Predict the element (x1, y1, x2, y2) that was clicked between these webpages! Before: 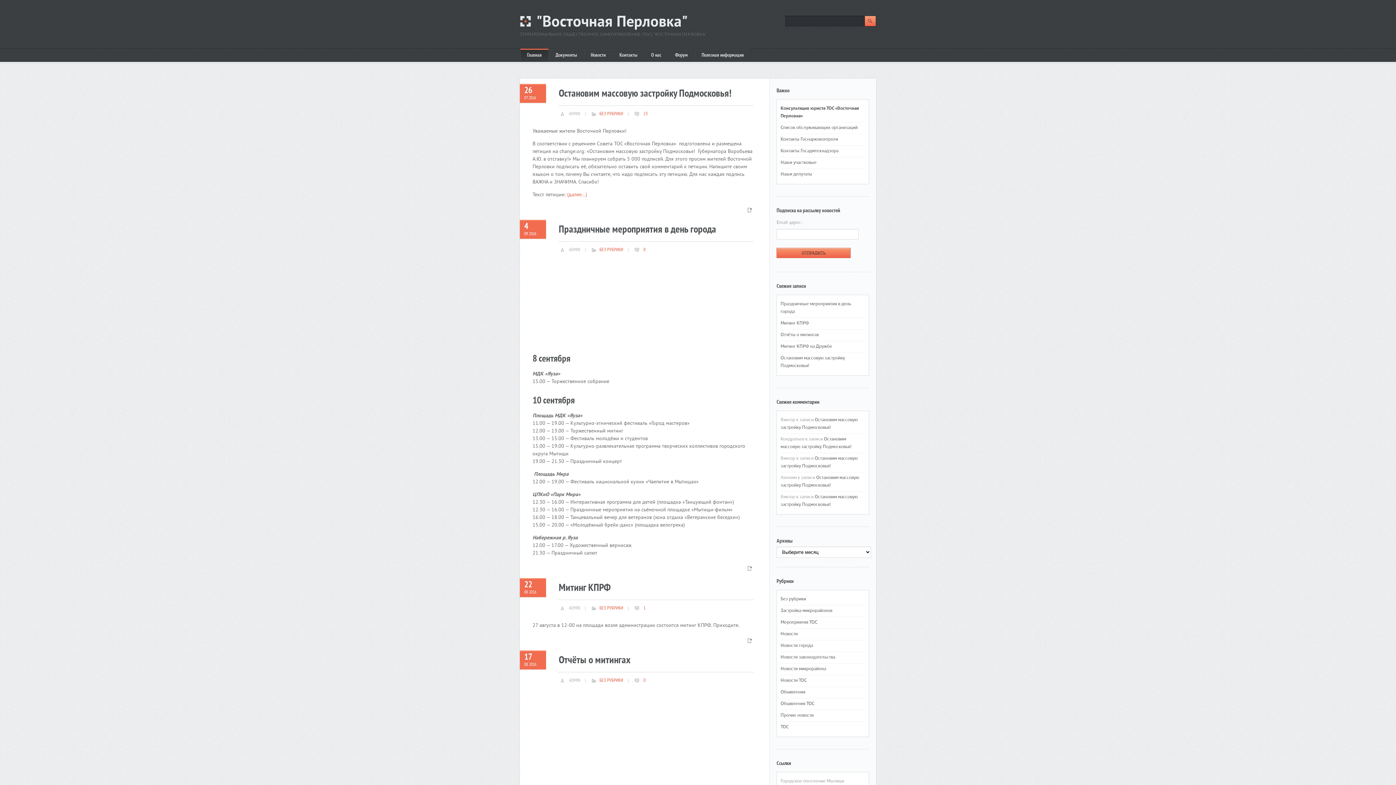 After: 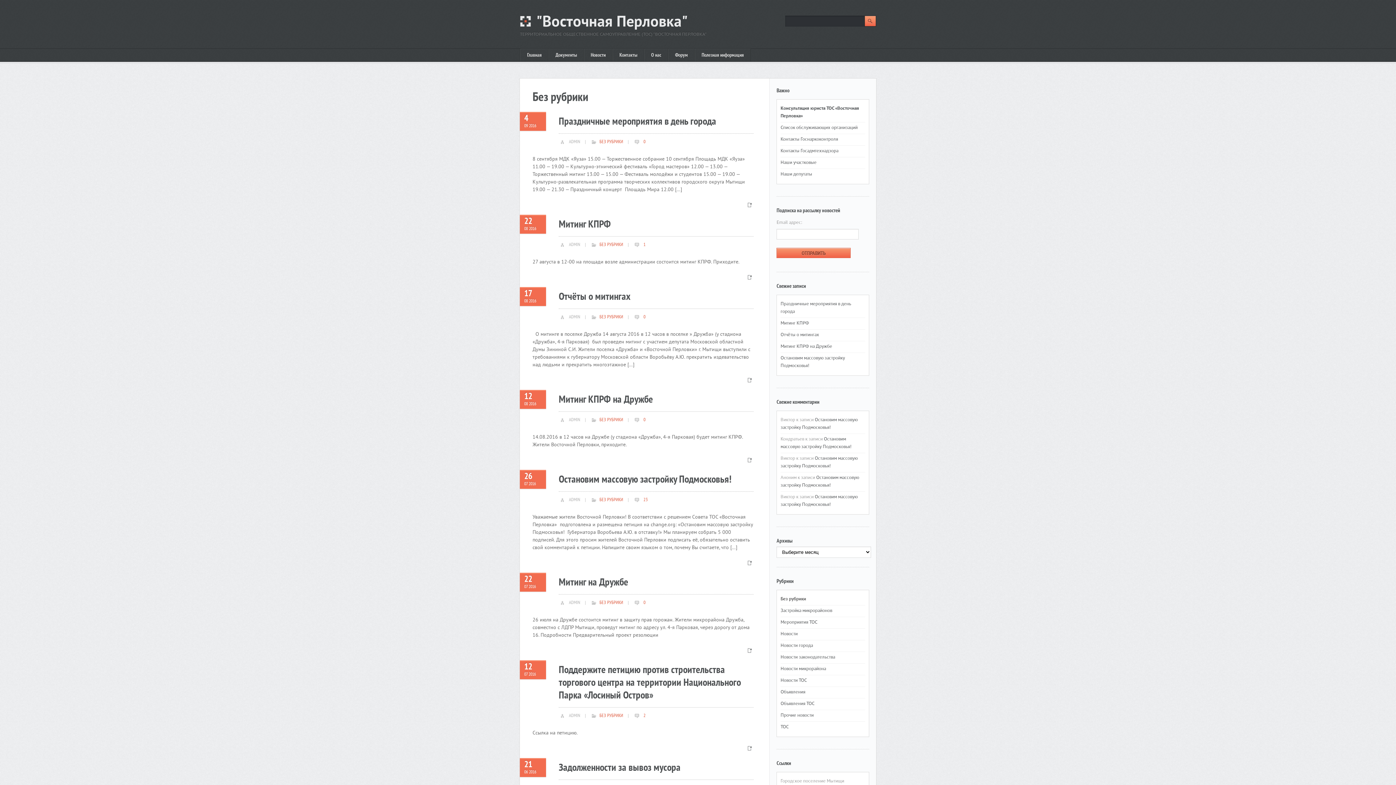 Action: label: БЕЗ РУБРИКИ bbox: (599, 605, 623, 611)